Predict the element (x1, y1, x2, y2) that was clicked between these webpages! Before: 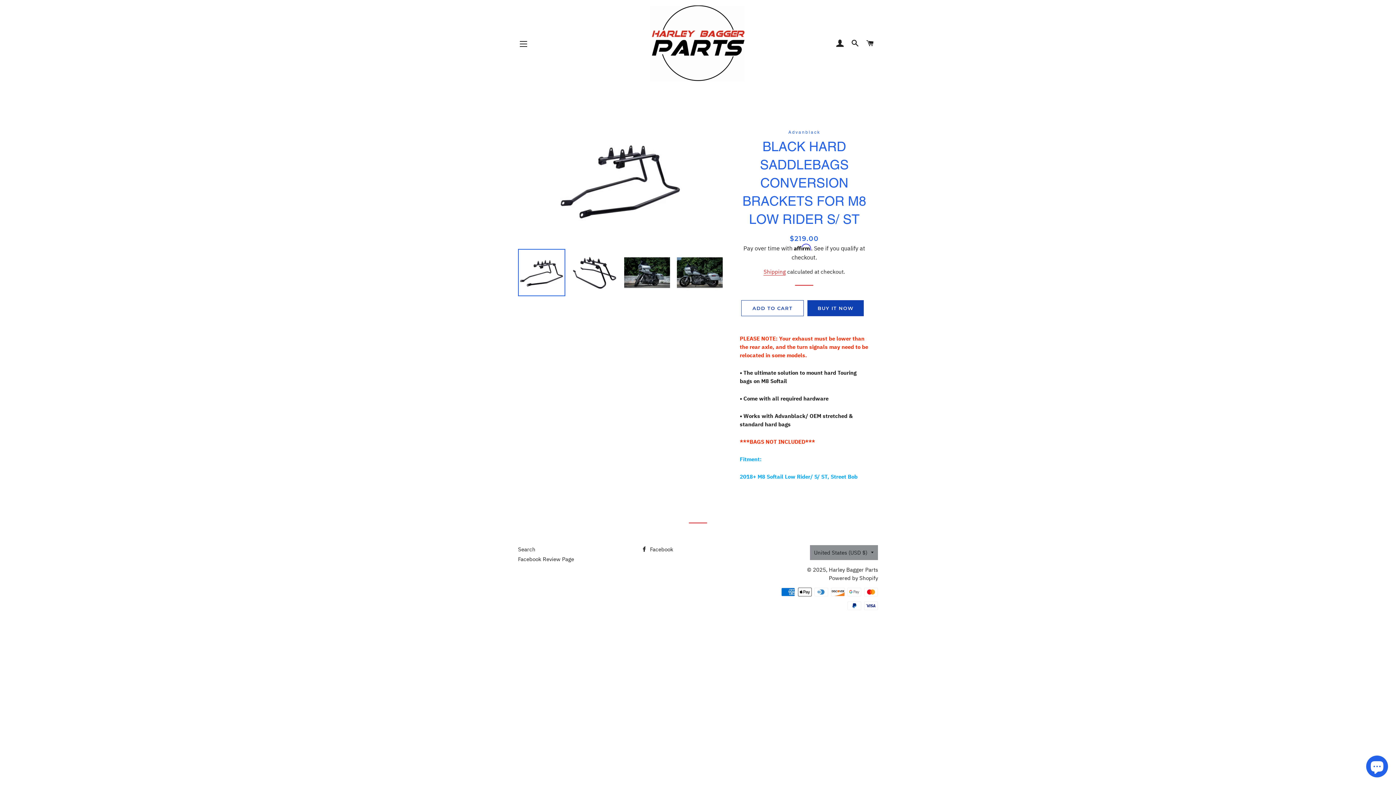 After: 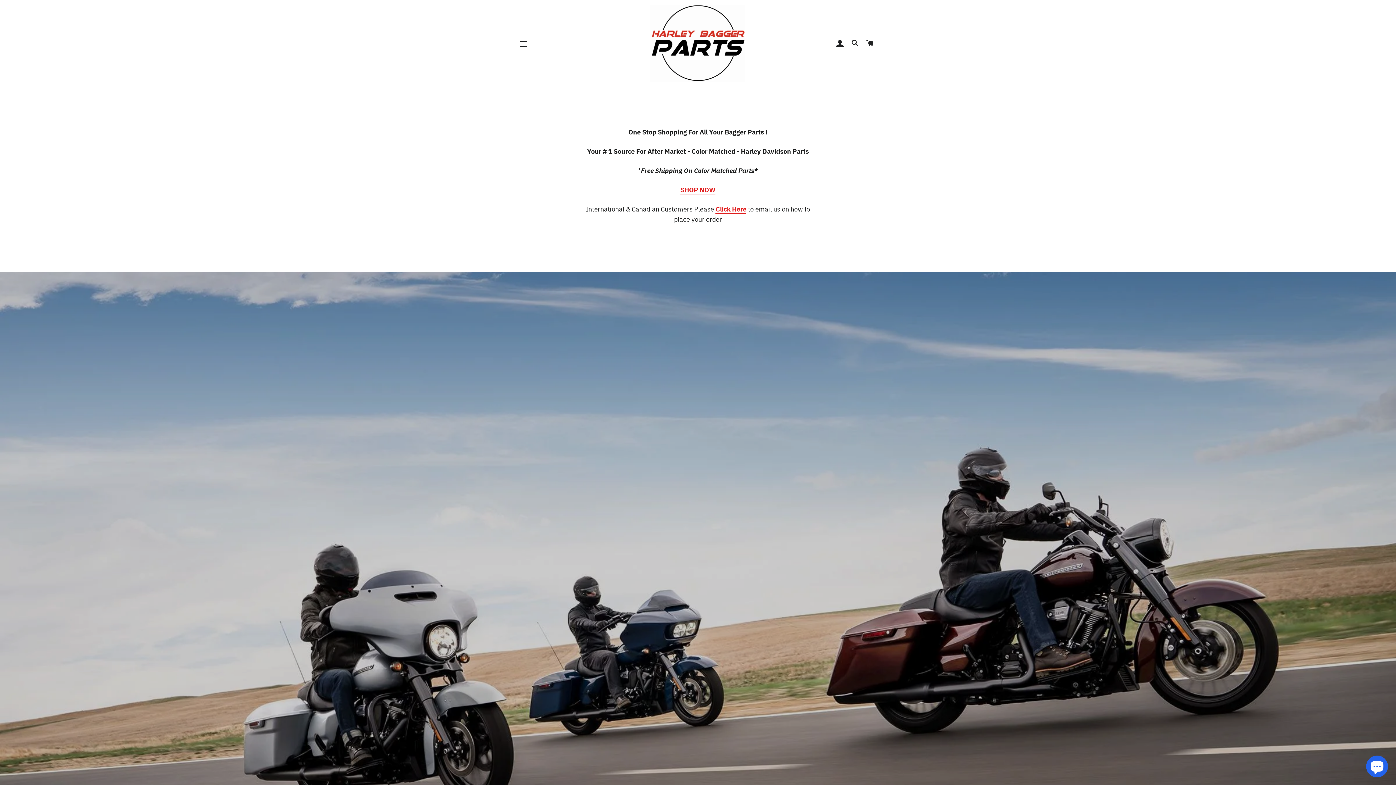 Action: bbox: (829, 566, 878, 573) label: Harley Bagger Parts